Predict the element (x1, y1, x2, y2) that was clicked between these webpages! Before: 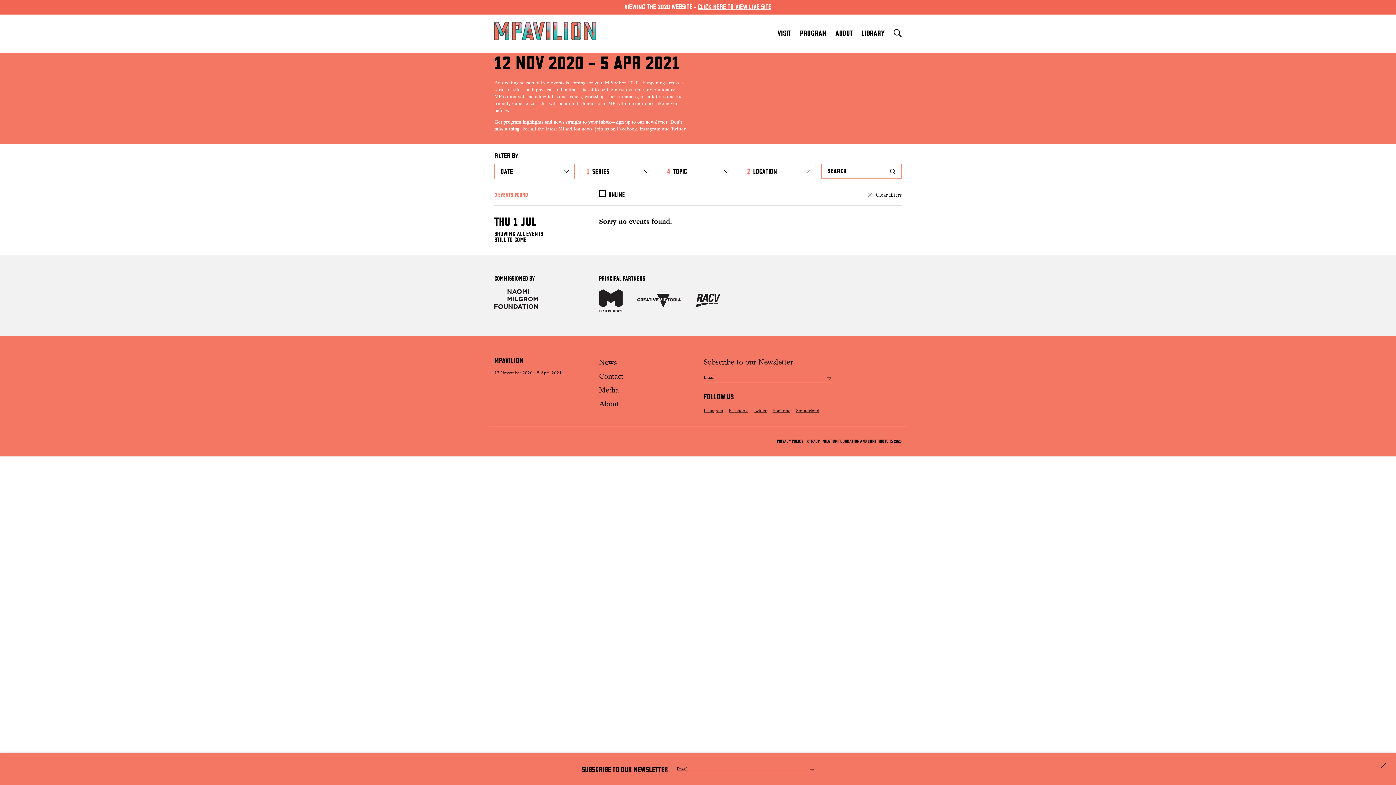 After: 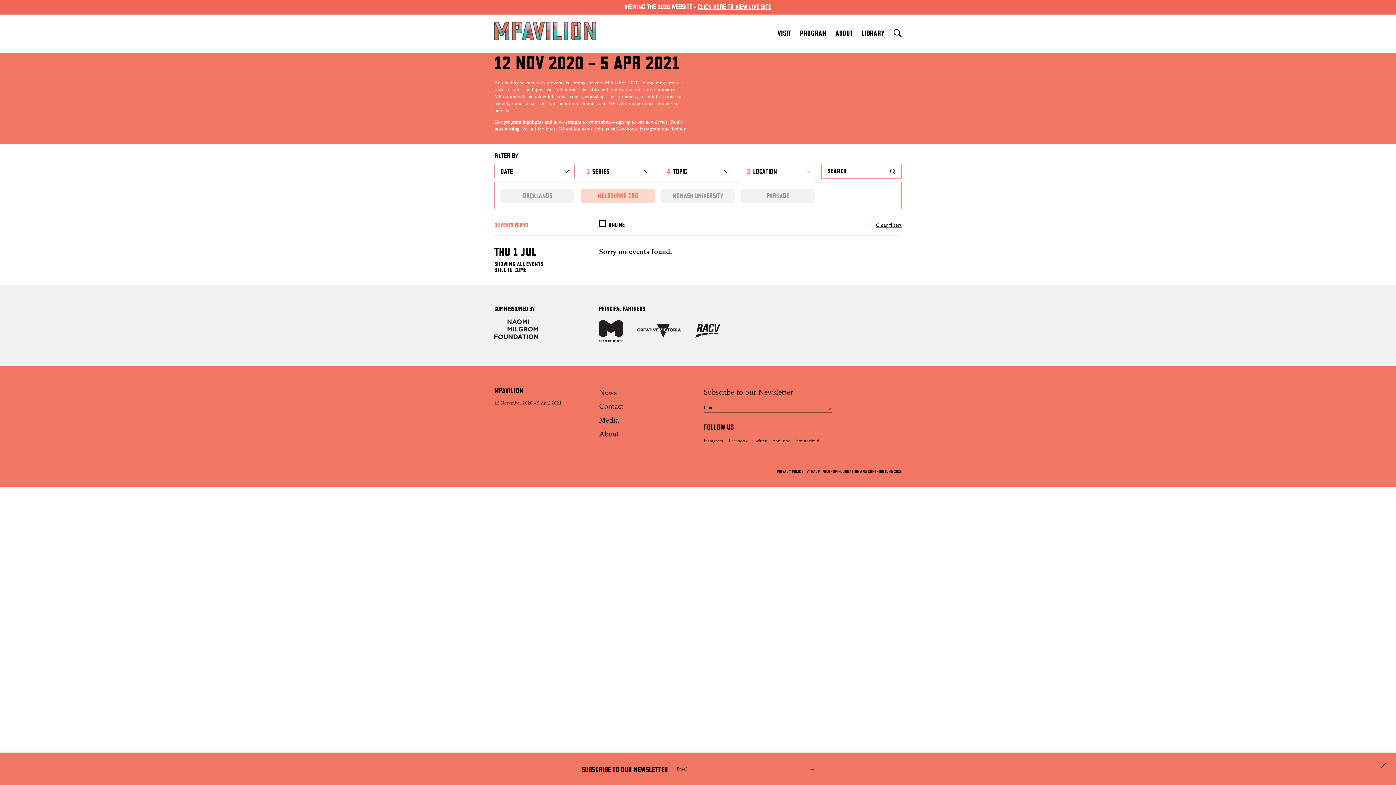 Action: bbox: (741, 164, 815, 179) label: 2LOCATION